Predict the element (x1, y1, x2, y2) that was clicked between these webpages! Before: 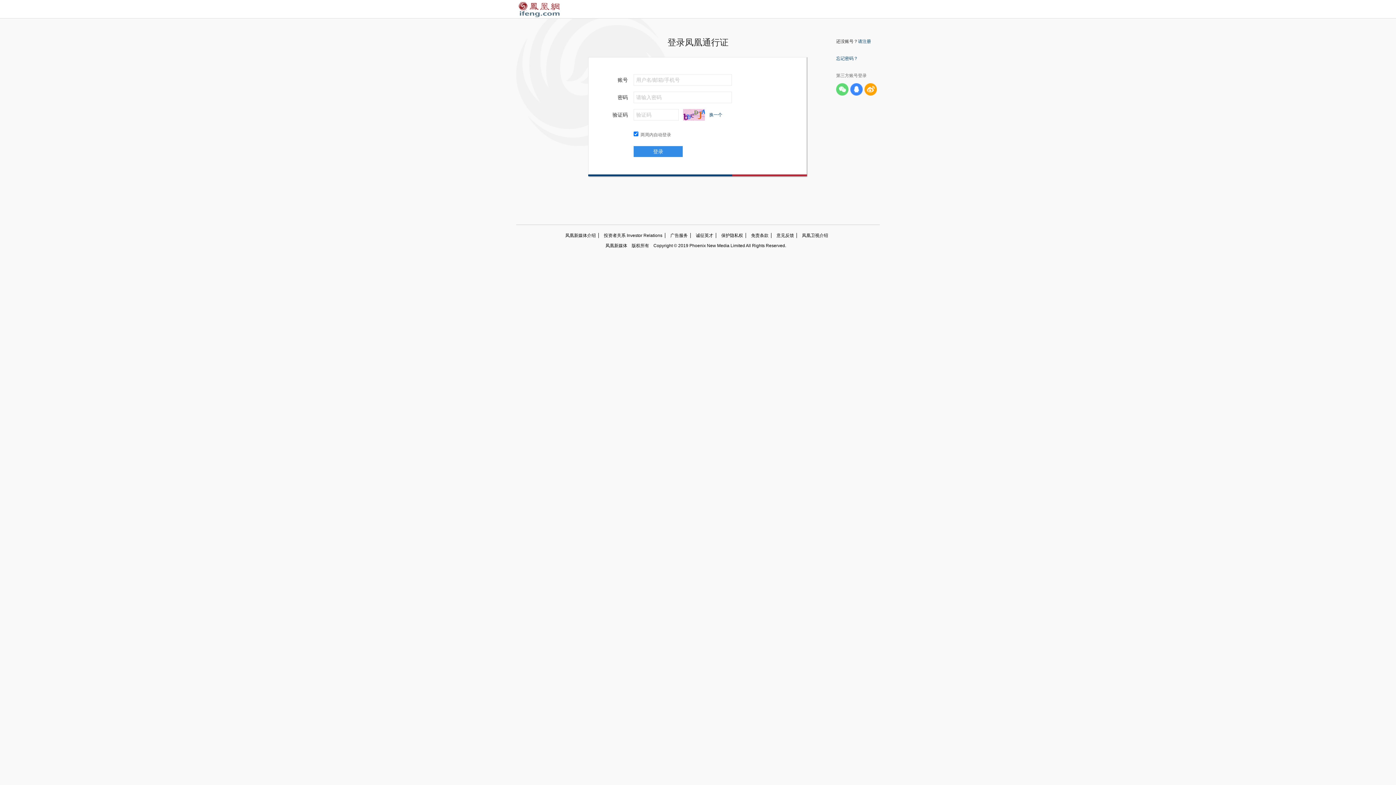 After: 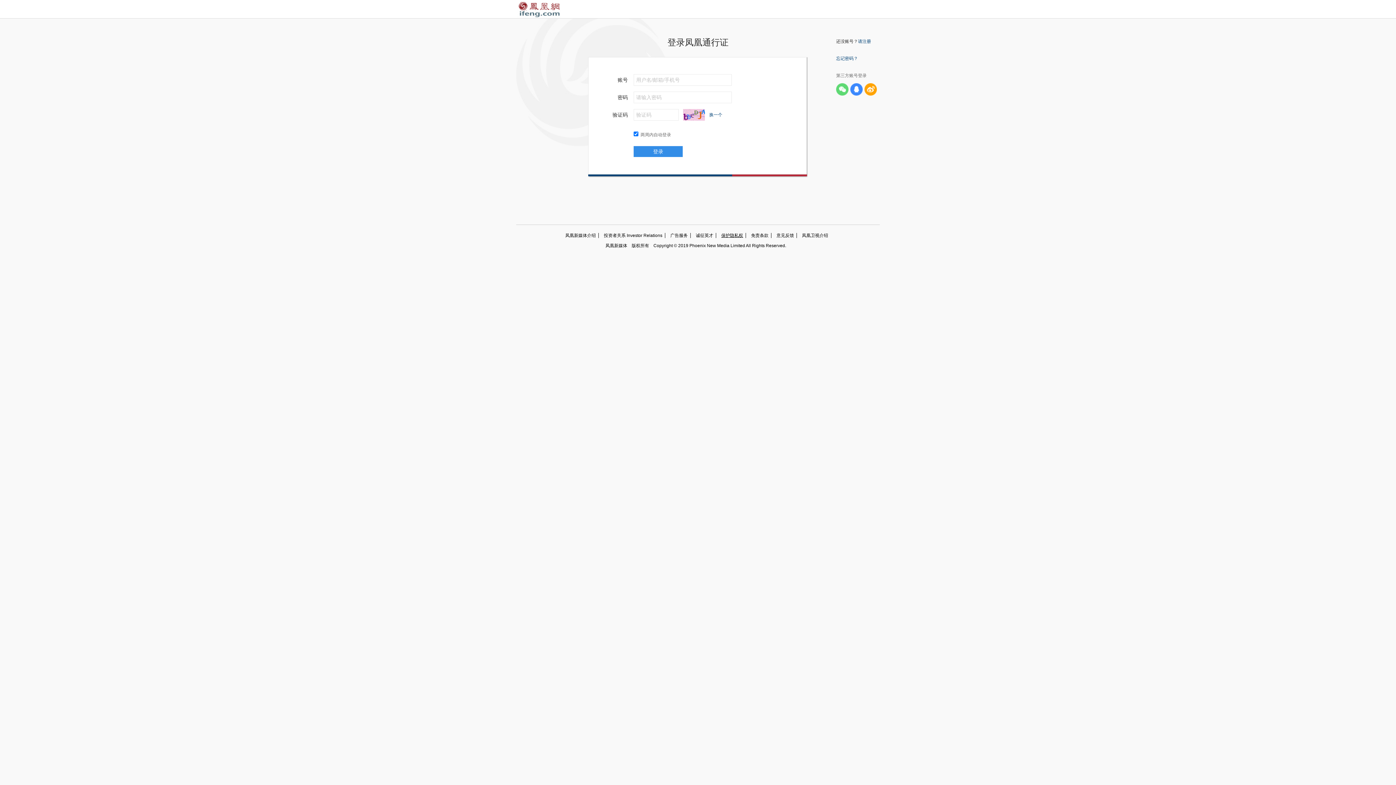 Action: label: 保护隐私权 bbox: (716, 233, 746, 238)